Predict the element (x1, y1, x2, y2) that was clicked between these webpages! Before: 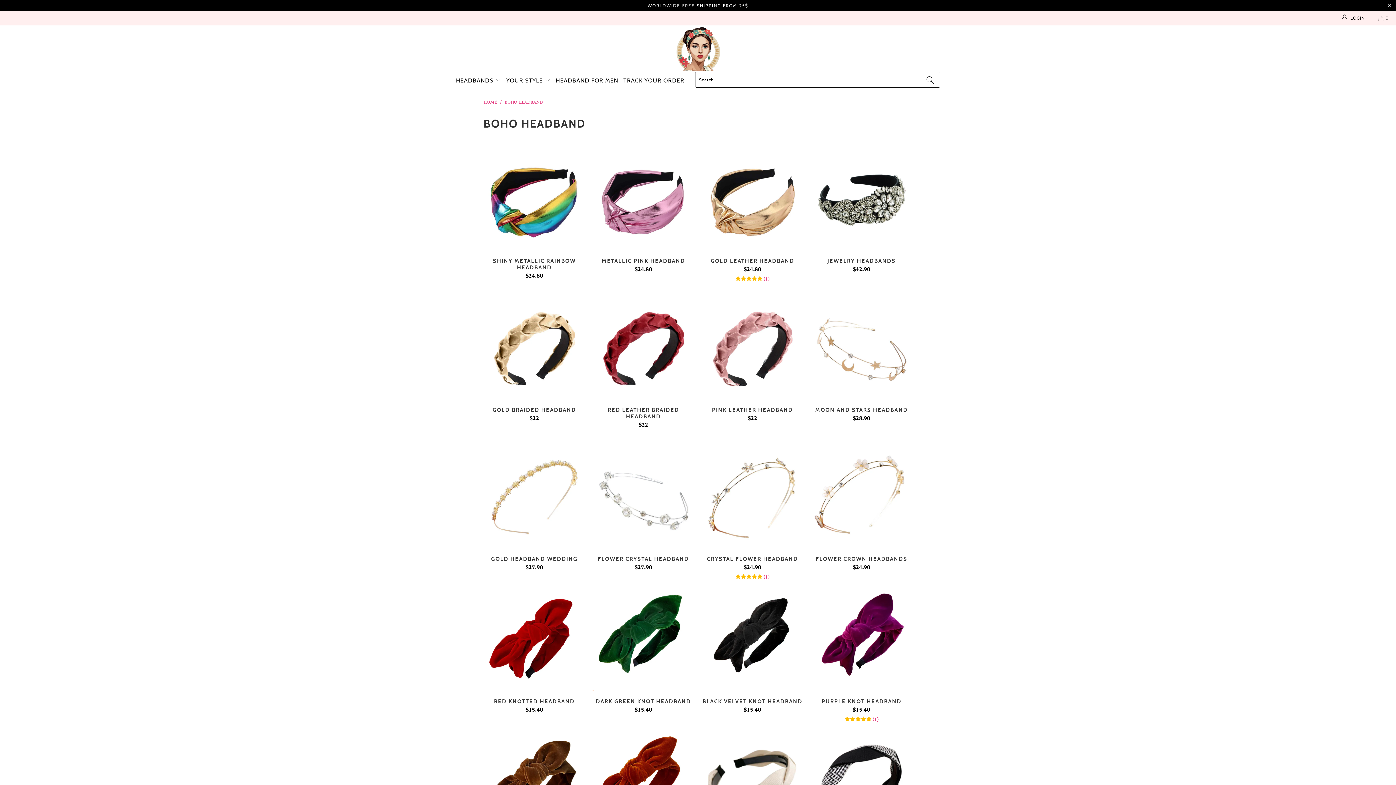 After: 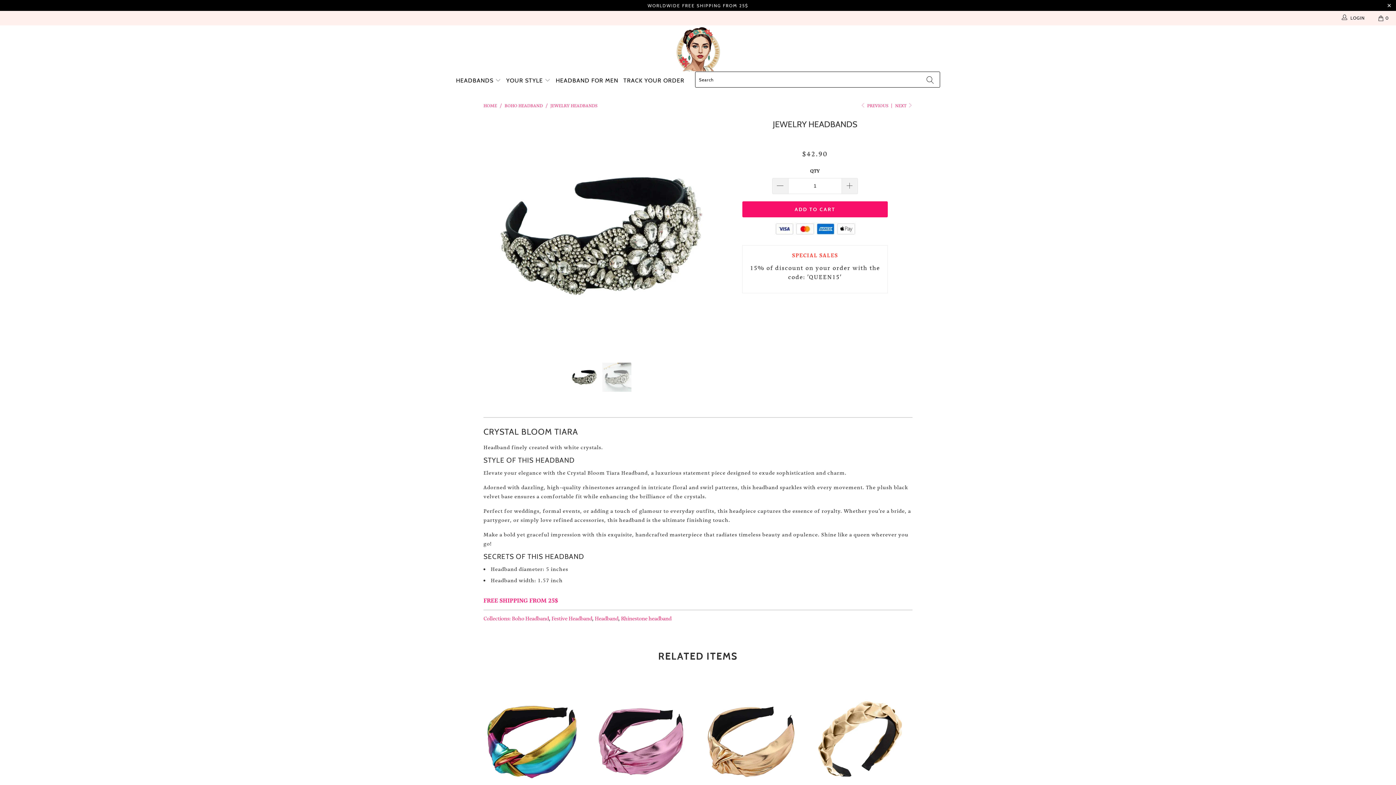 Action: label: JEWELRY HEADBANDS
$42.90 bbox: (810, 257, 912, 282)